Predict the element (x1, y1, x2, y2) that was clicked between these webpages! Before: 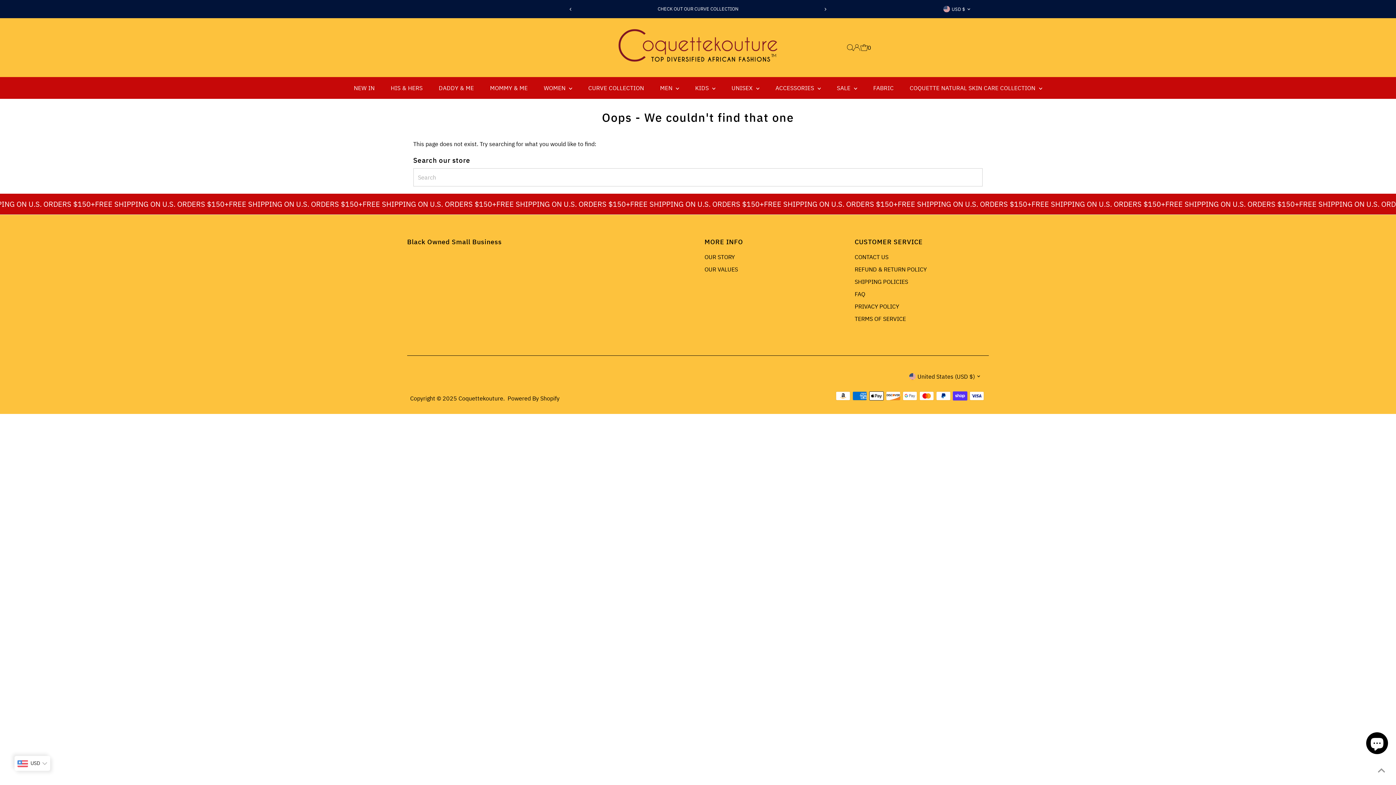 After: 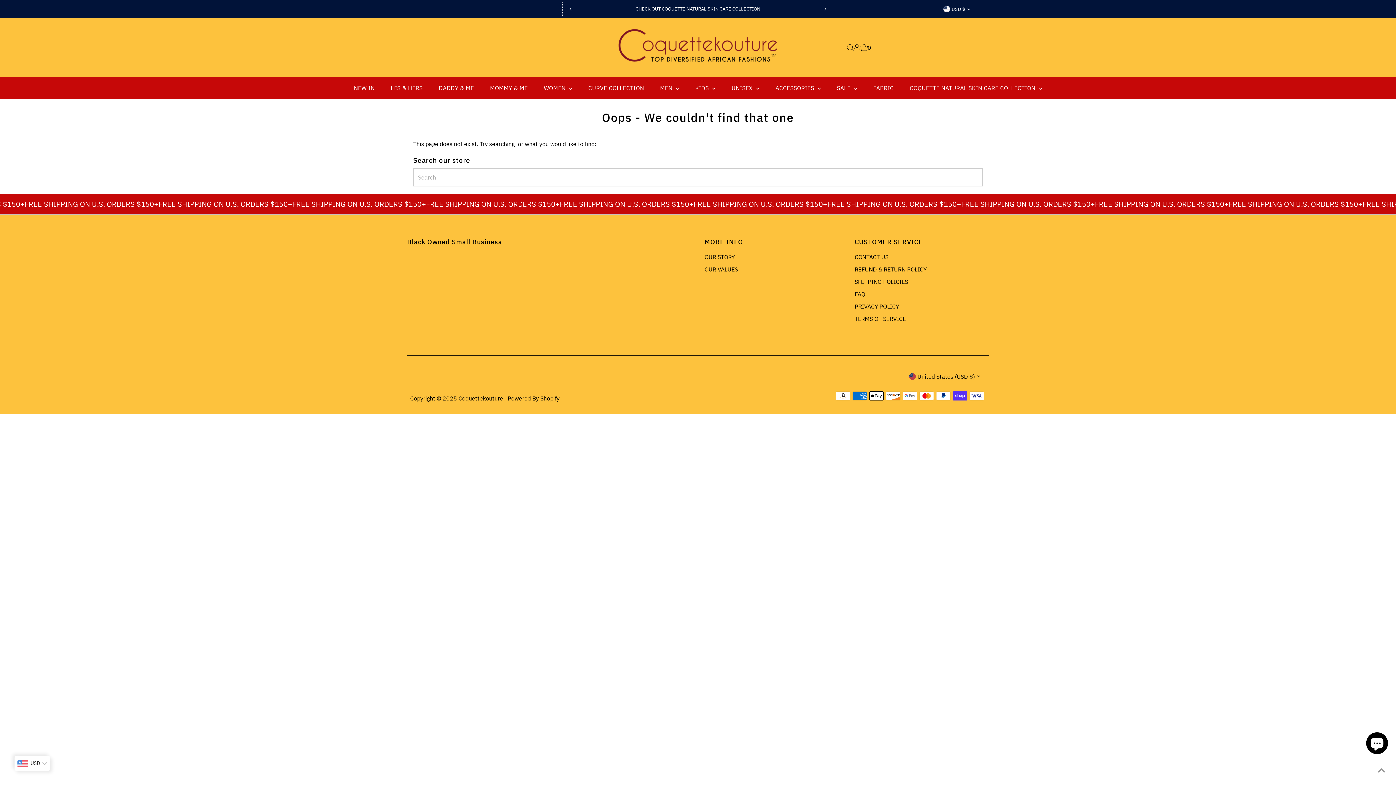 Action: bbox: (562, 0, 579, 17) label: Previous